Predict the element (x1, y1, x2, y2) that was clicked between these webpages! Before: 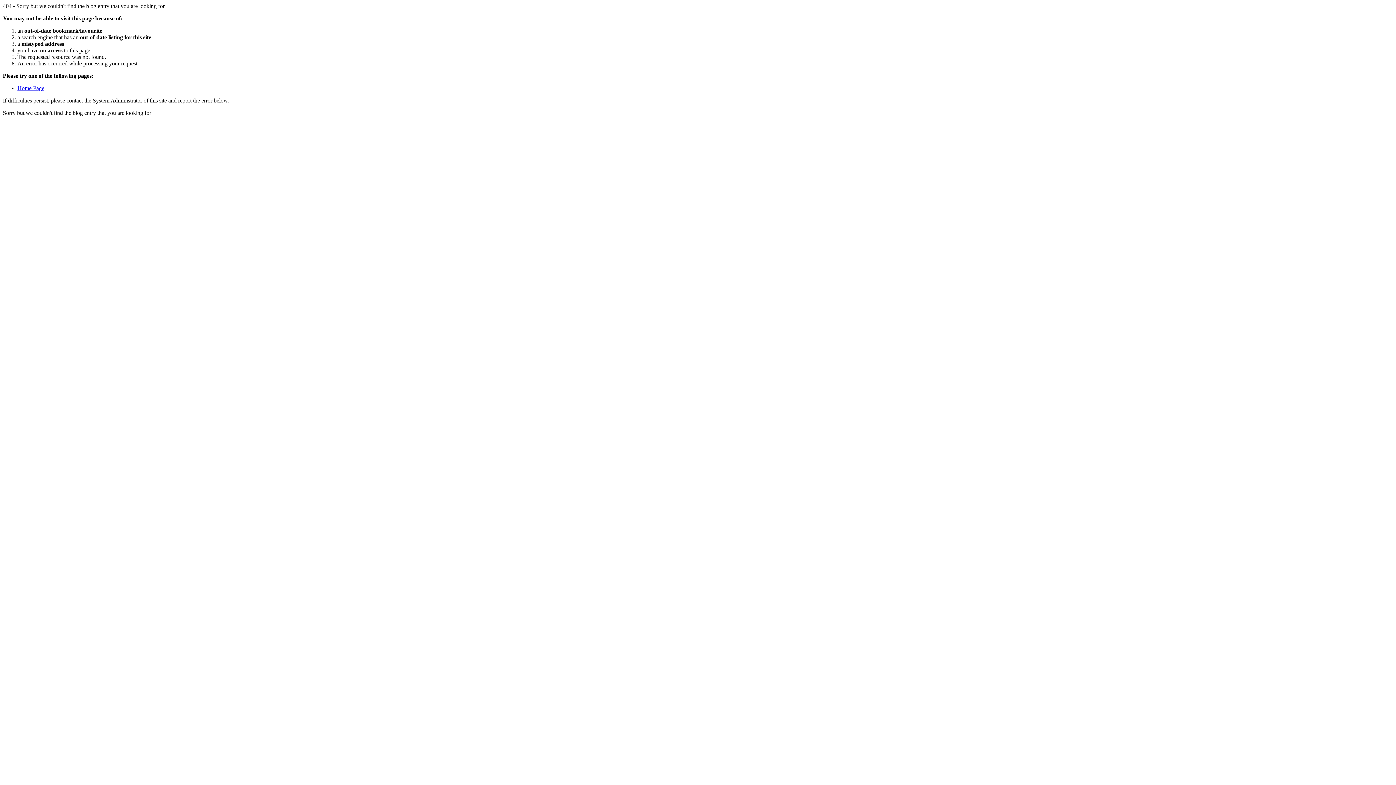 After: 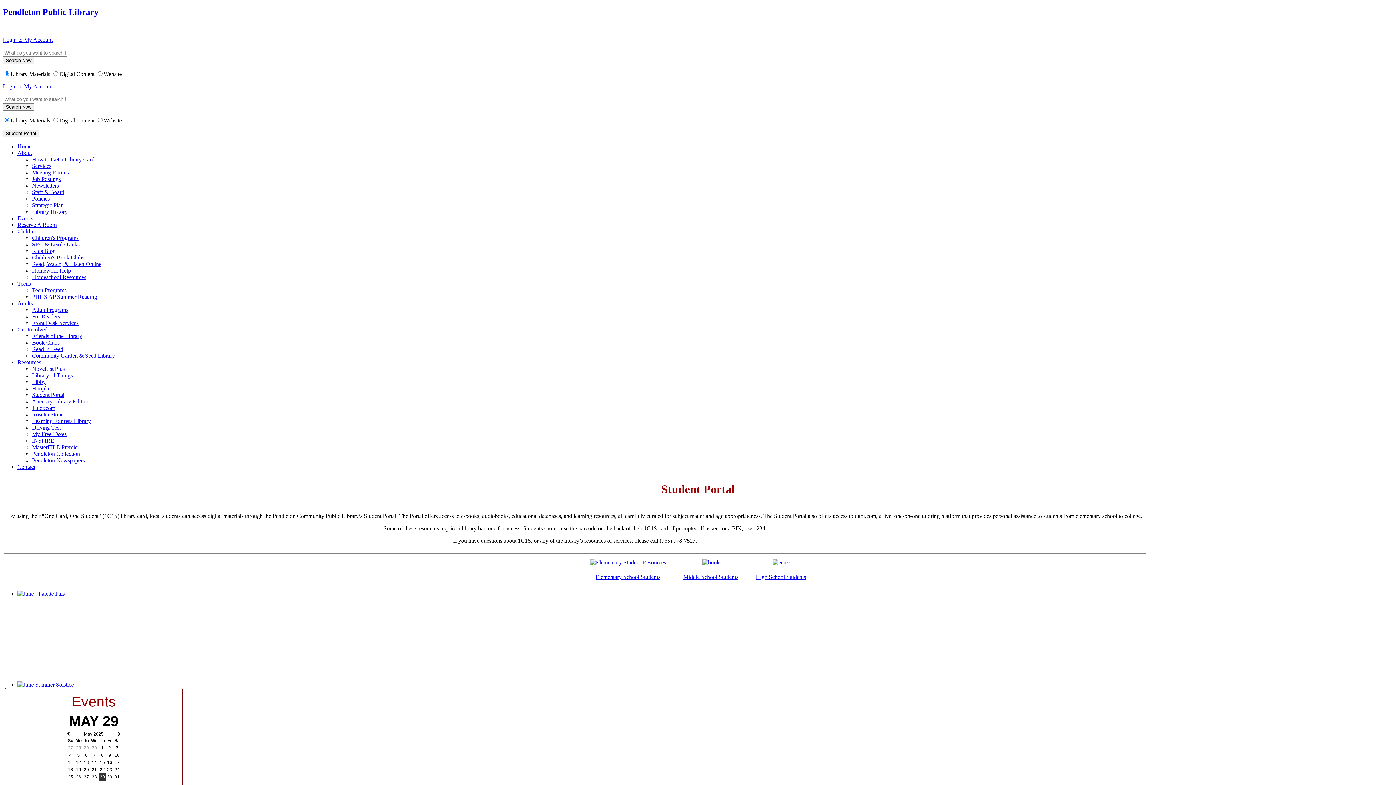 Action: label: Home Page bbox: (17, 85, 44, 91)